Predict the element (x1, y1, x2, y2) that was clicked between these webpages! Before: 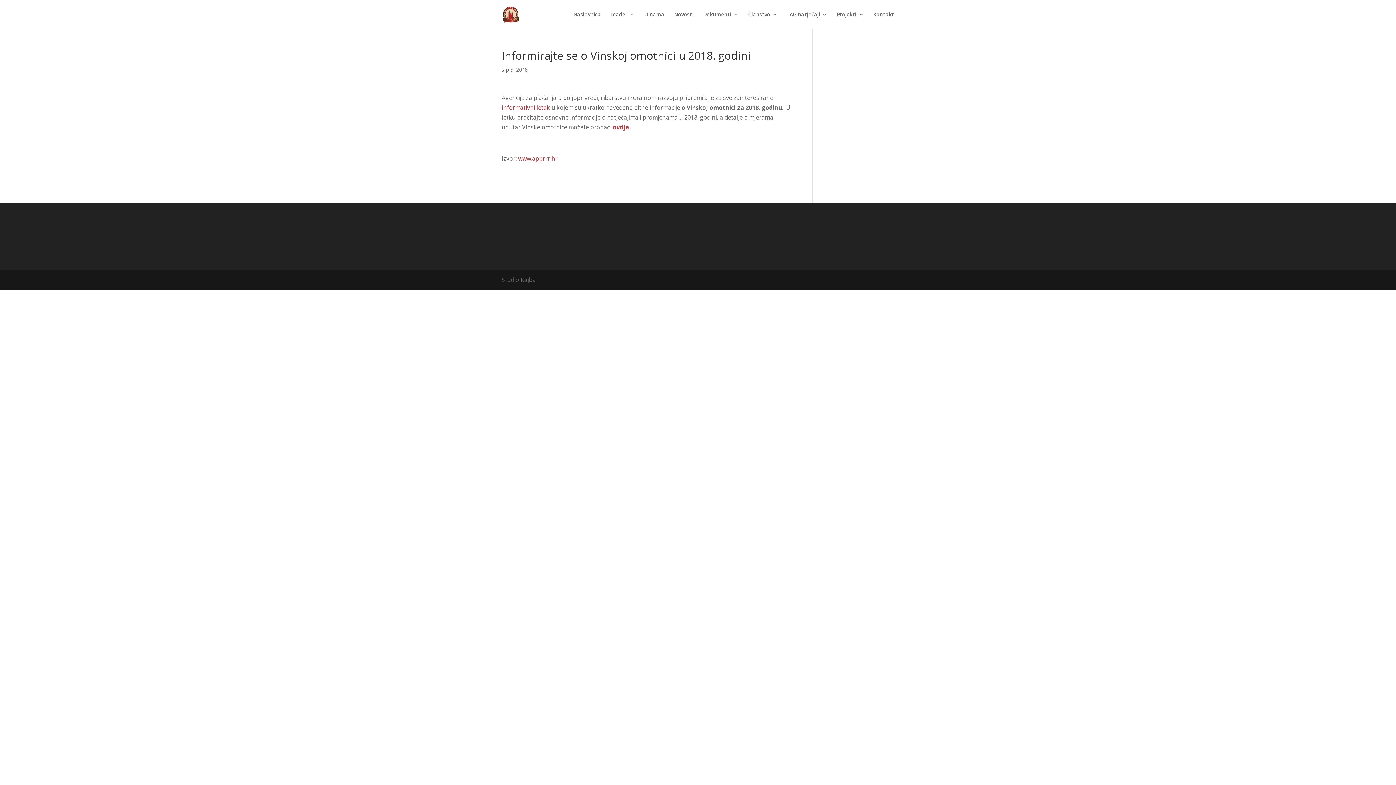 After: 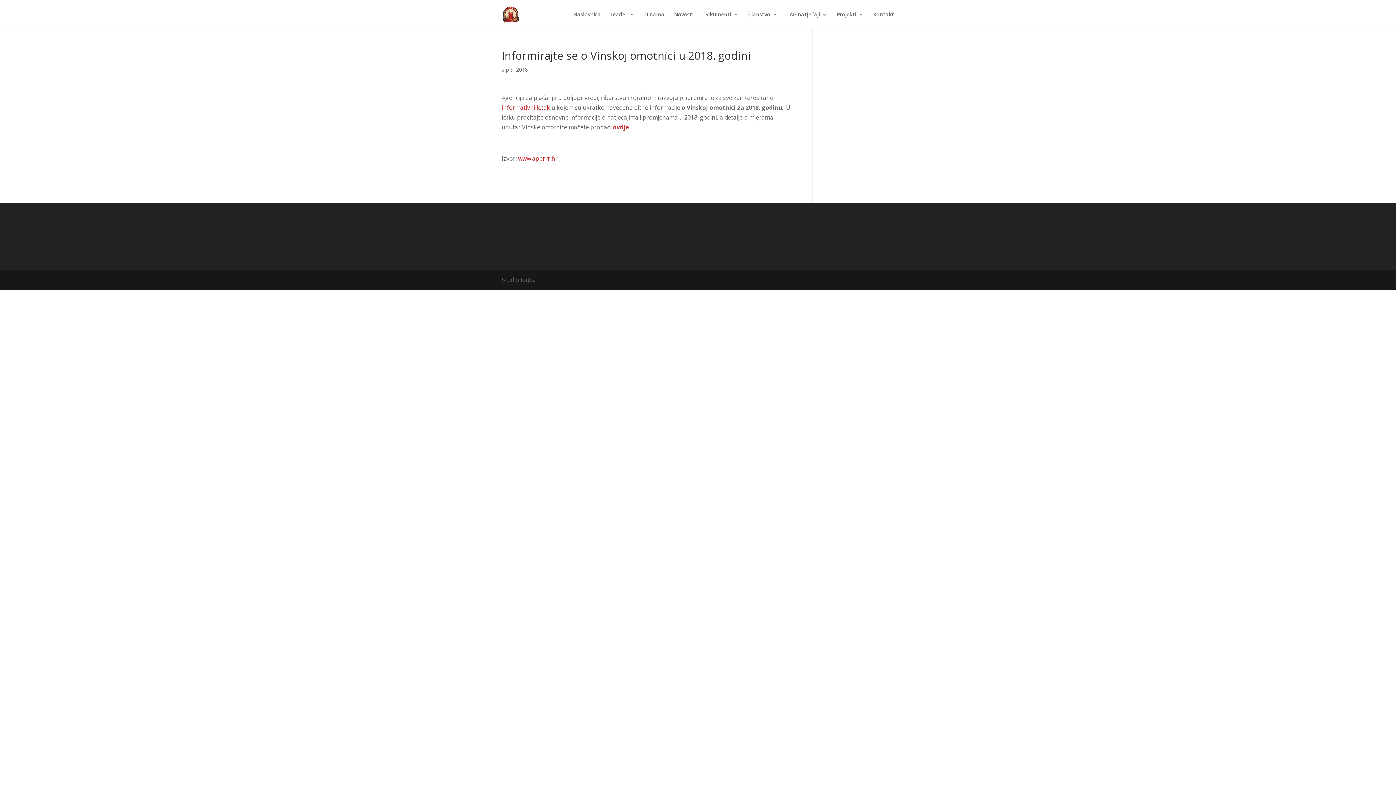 Action: bbox: (501, 103, 550, 111) label: informativni letak